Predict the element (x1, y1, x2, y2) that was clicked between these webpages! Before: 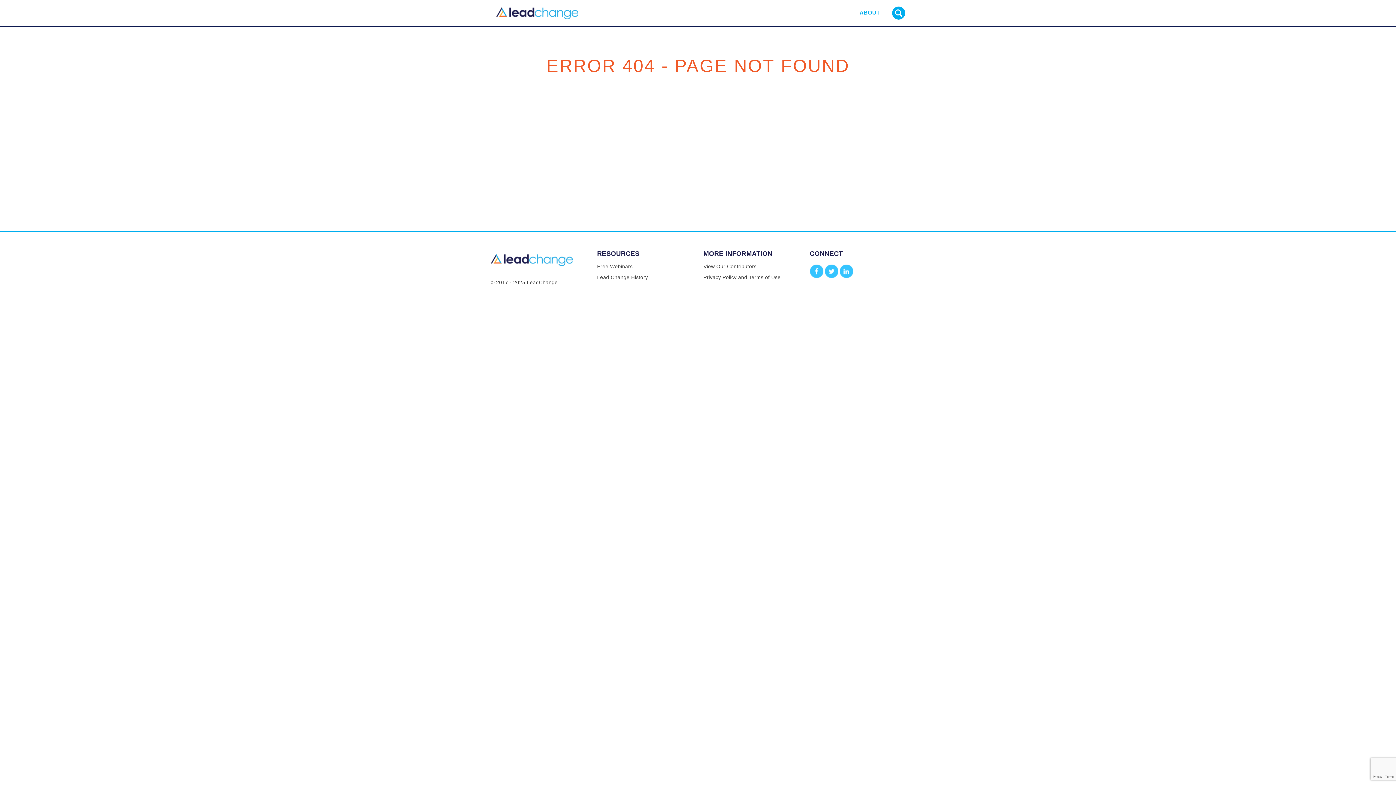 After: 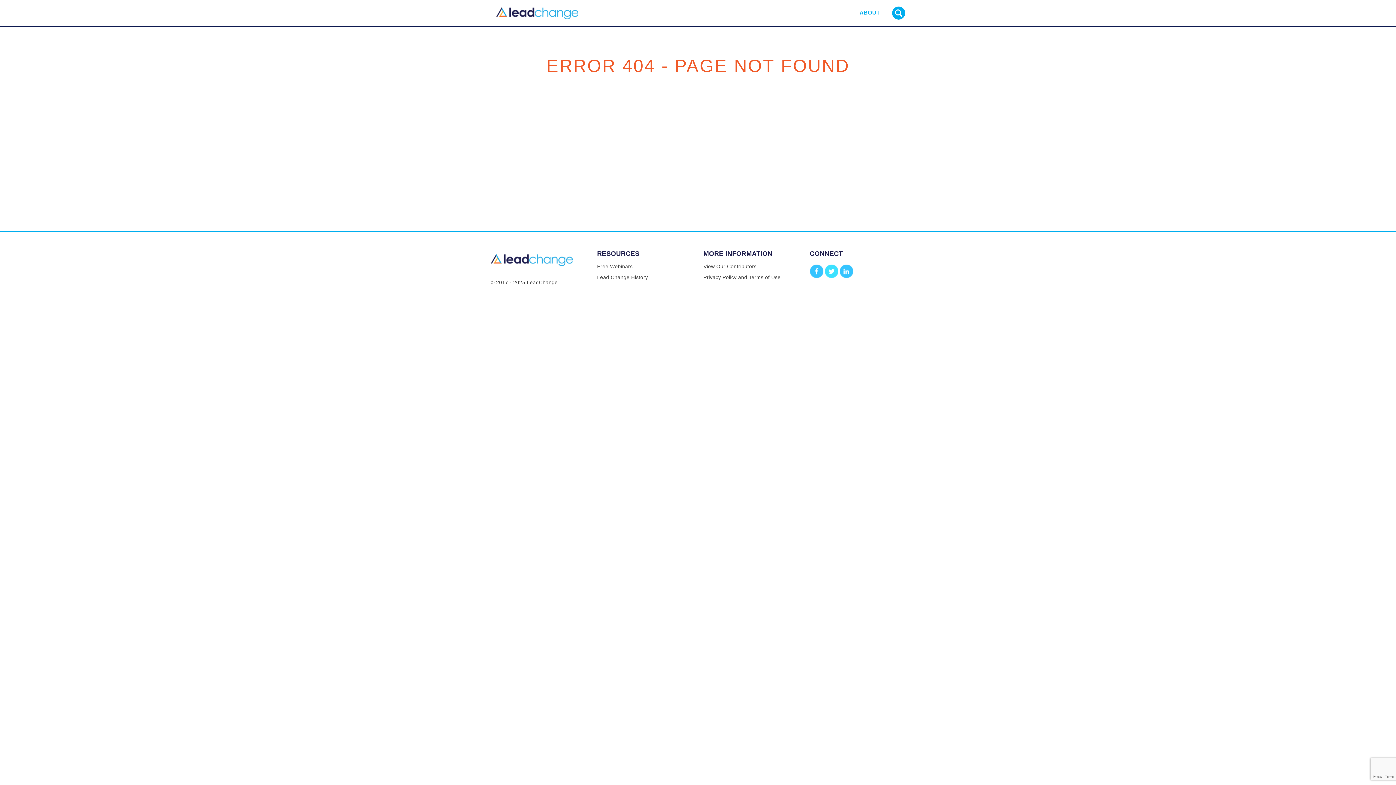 Action: bbox: (825, 264, 838, 278)